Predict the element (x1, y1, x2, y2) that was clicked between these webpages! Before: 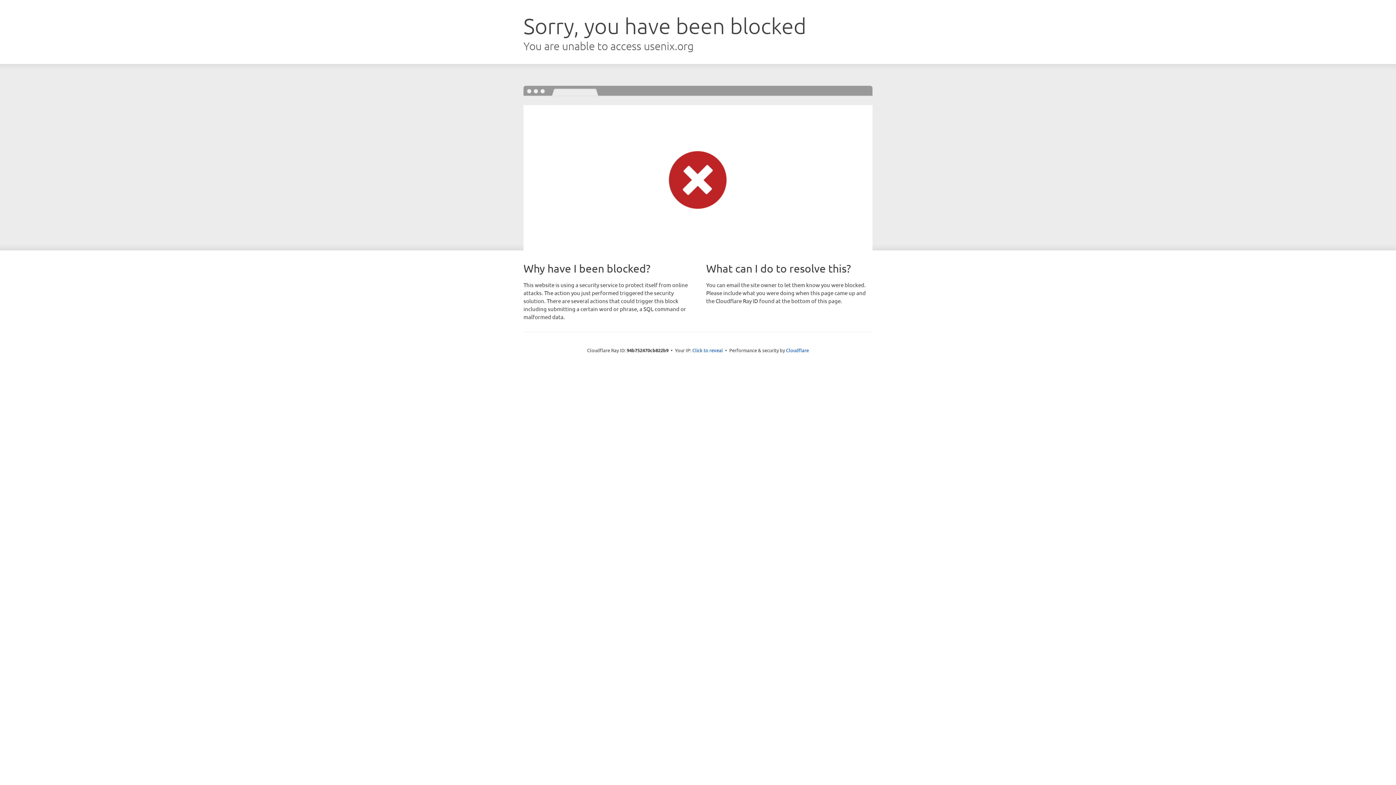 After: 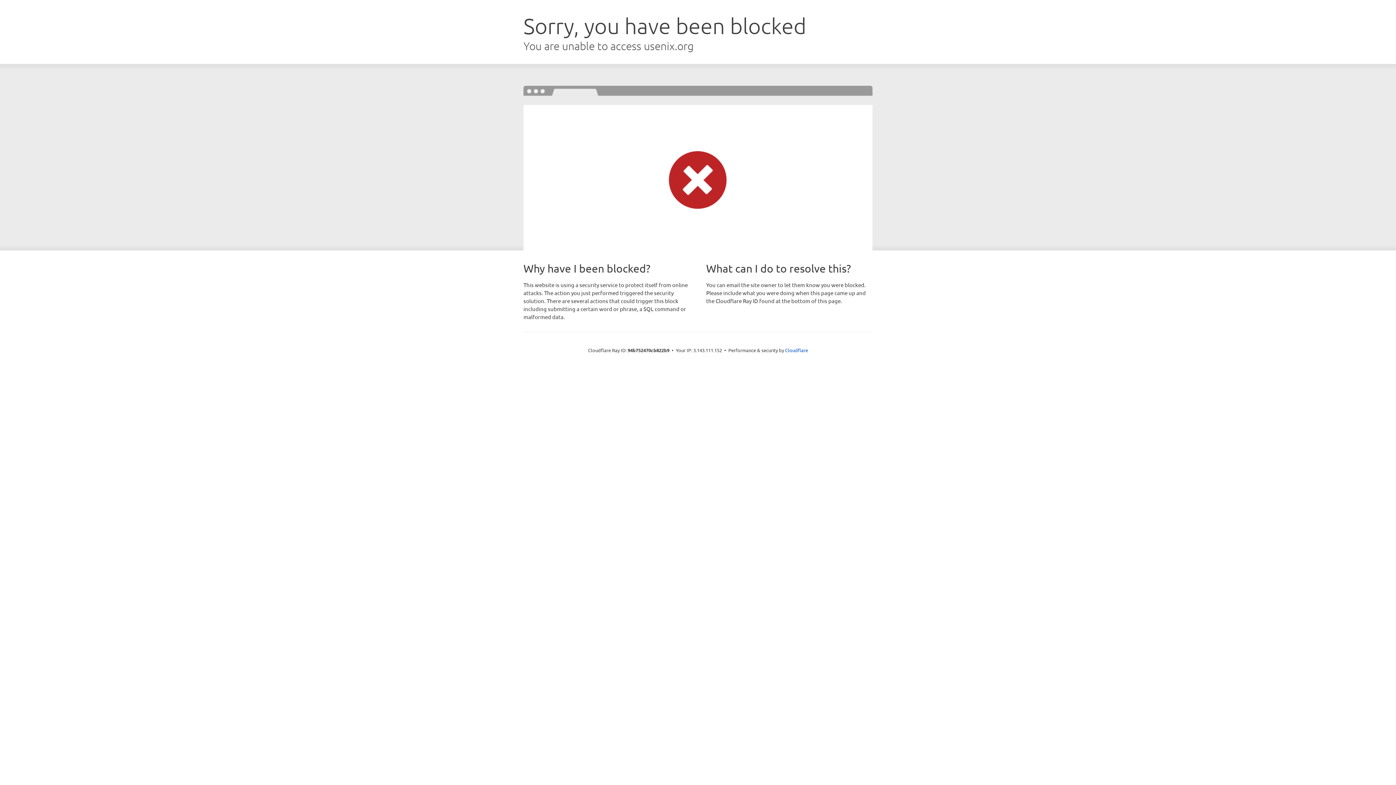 Action: label: Click to reveal bbox: (692, 346, 723, 353)